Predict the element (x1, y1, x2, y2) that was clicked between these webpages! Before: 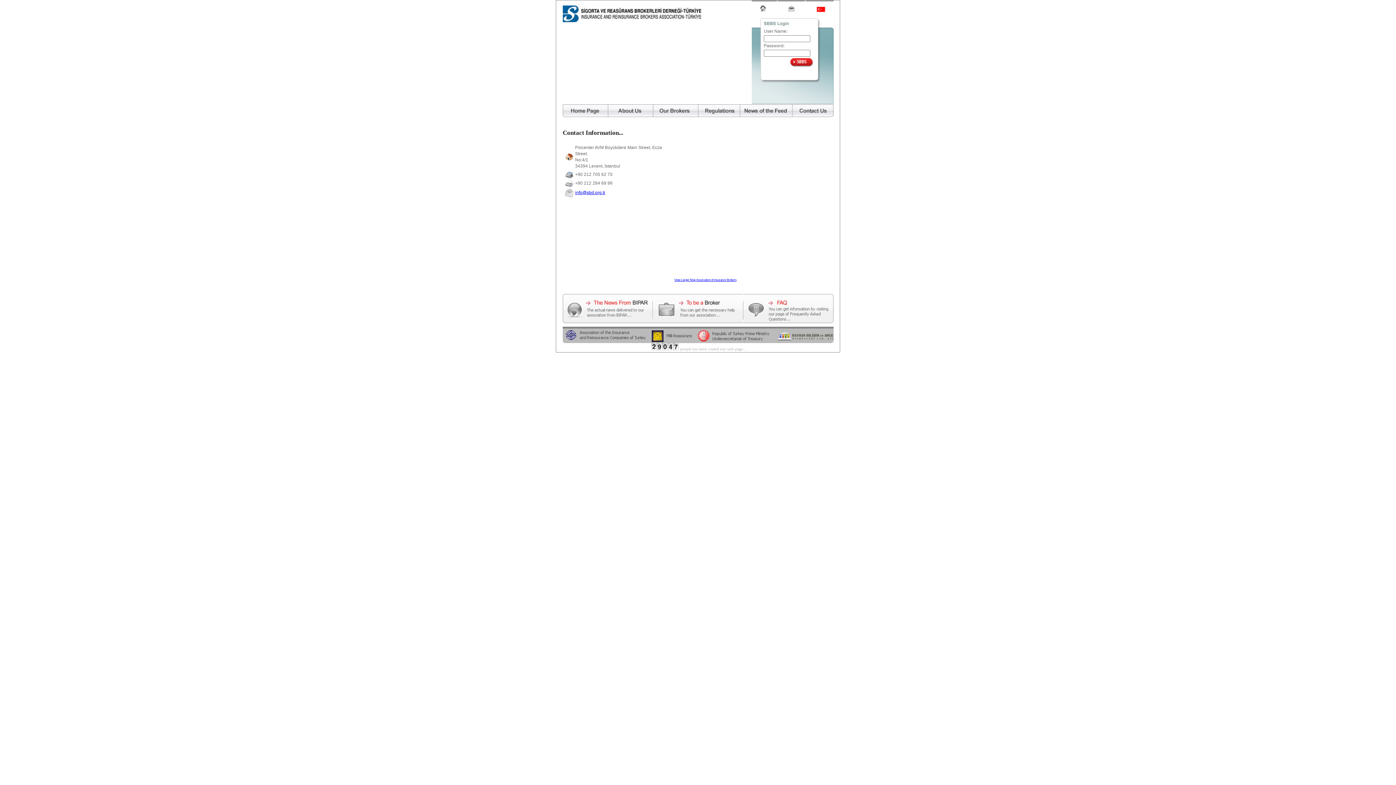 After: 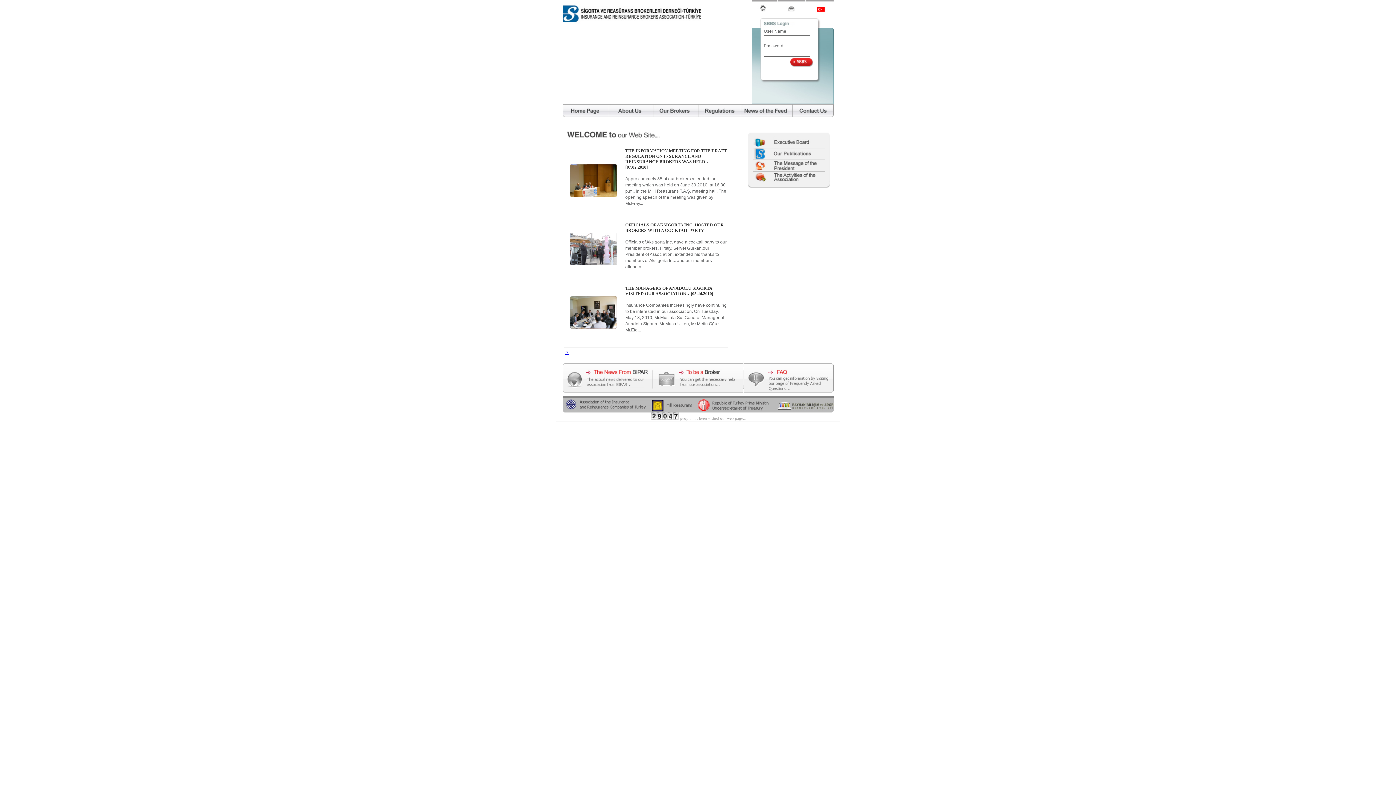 Action: bbox: (752, 10, 777, 17)